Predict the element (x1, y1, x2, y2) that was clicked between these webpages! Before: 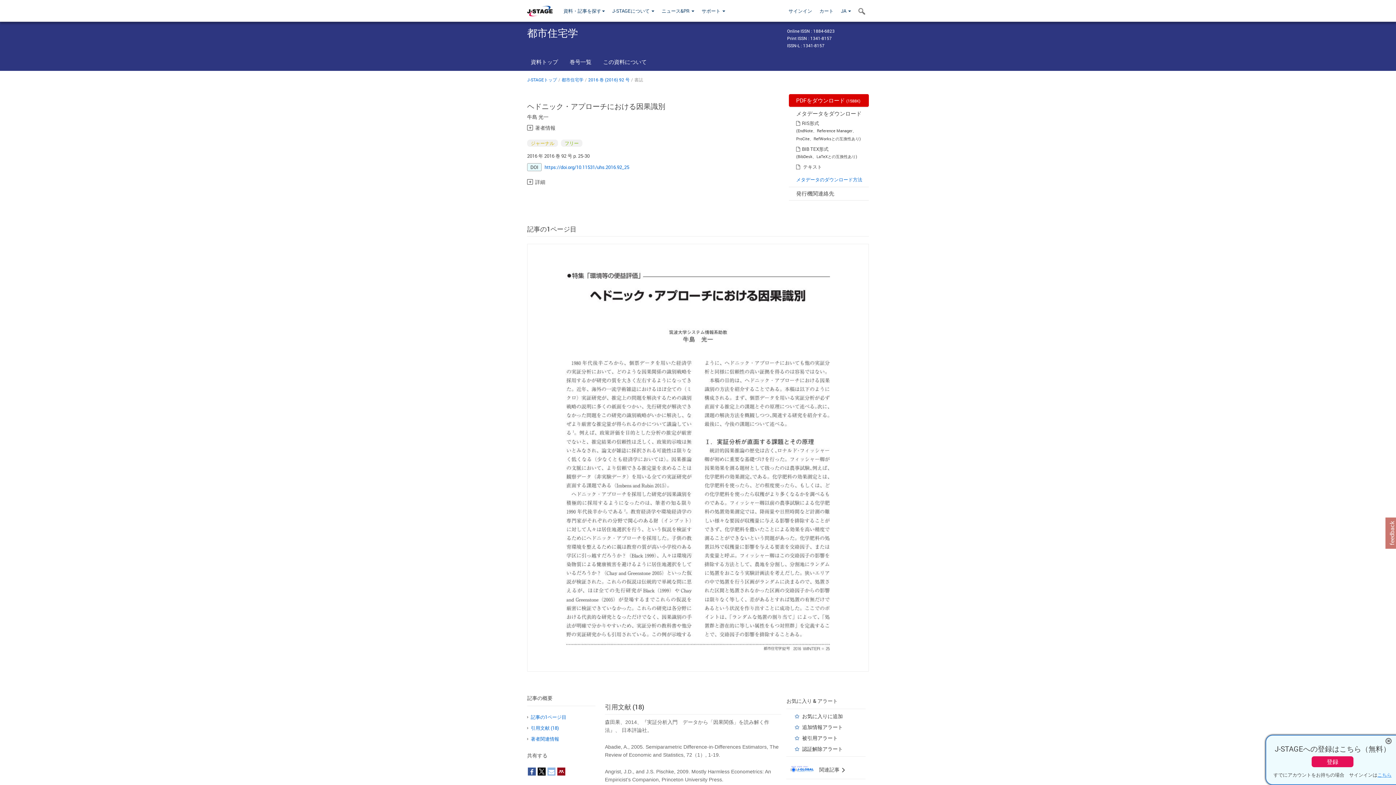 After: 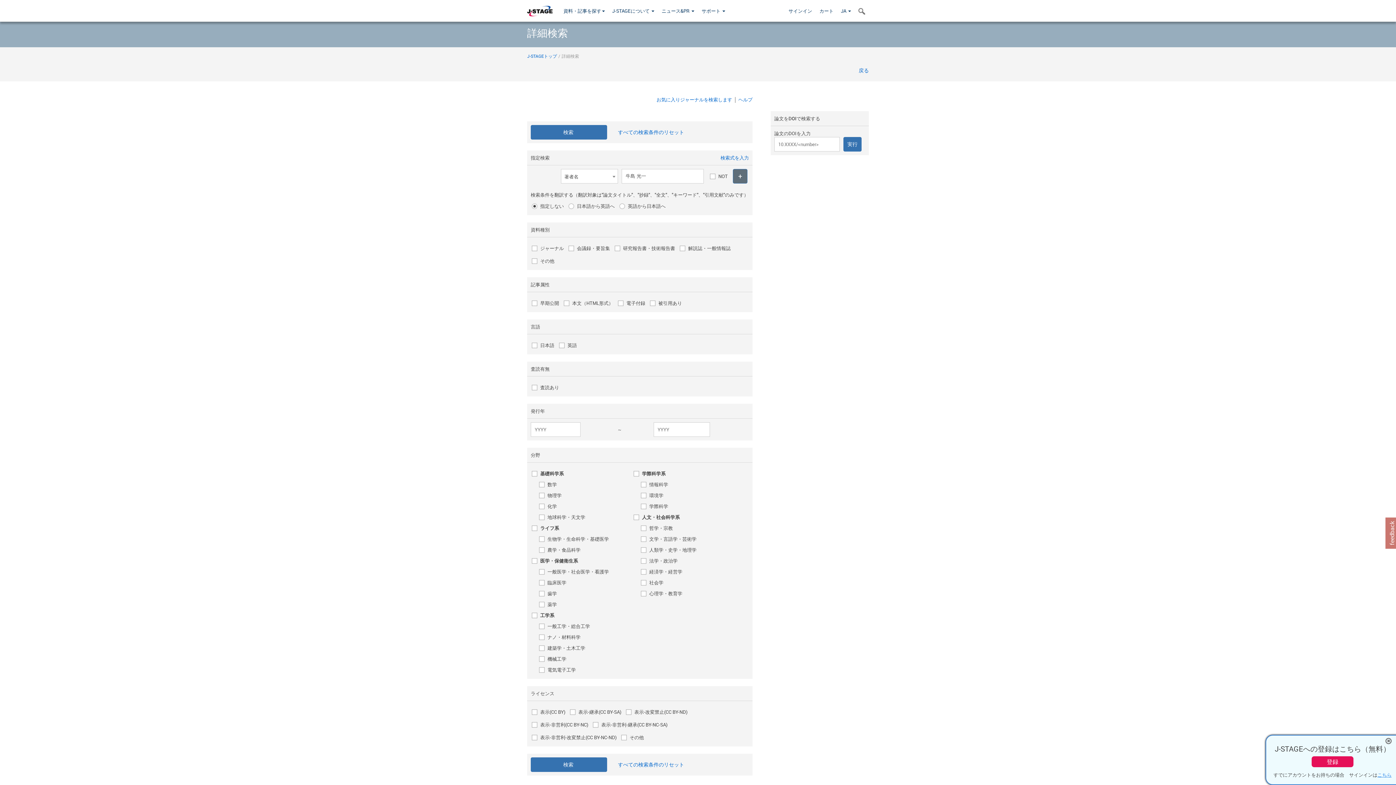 Action: bbox: (527, 113, 548, 120) label: 牛島 光一